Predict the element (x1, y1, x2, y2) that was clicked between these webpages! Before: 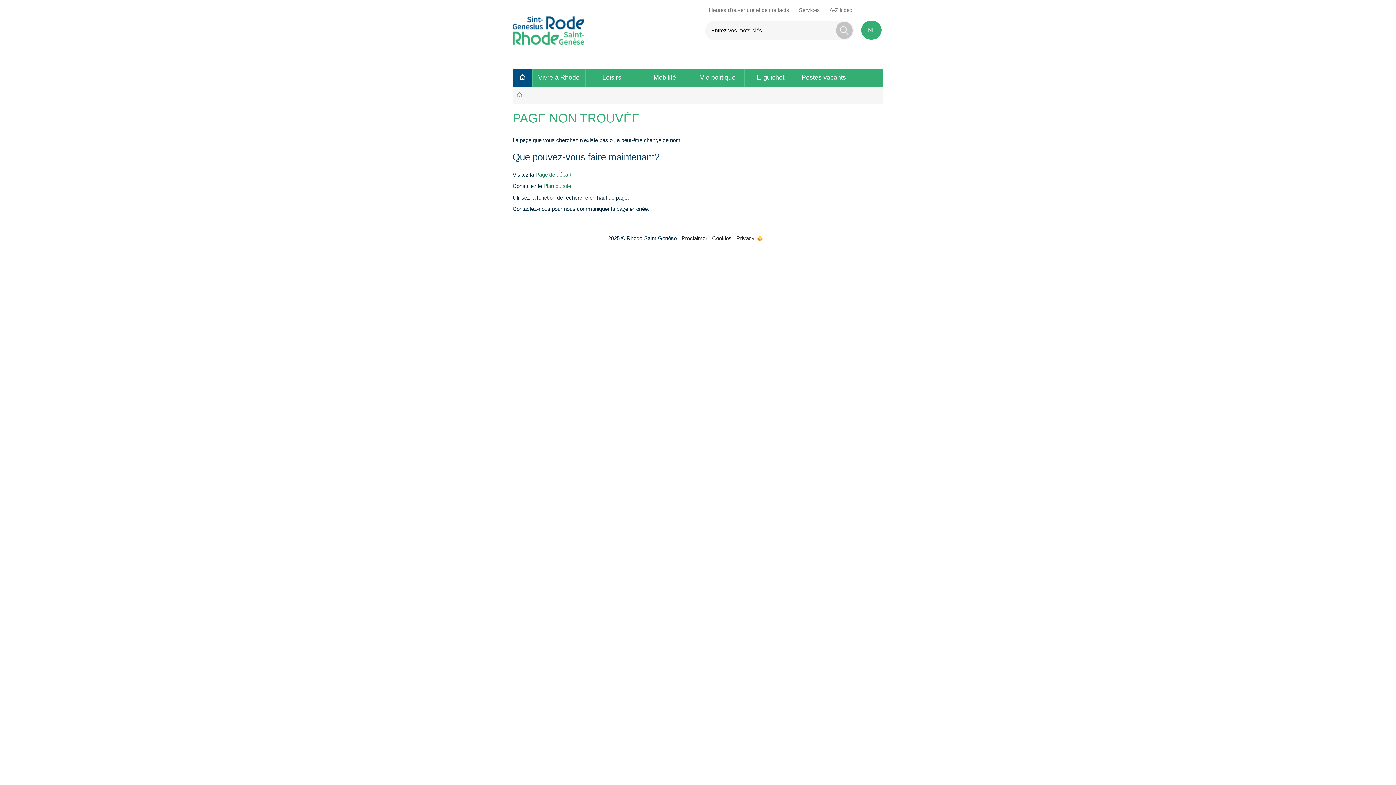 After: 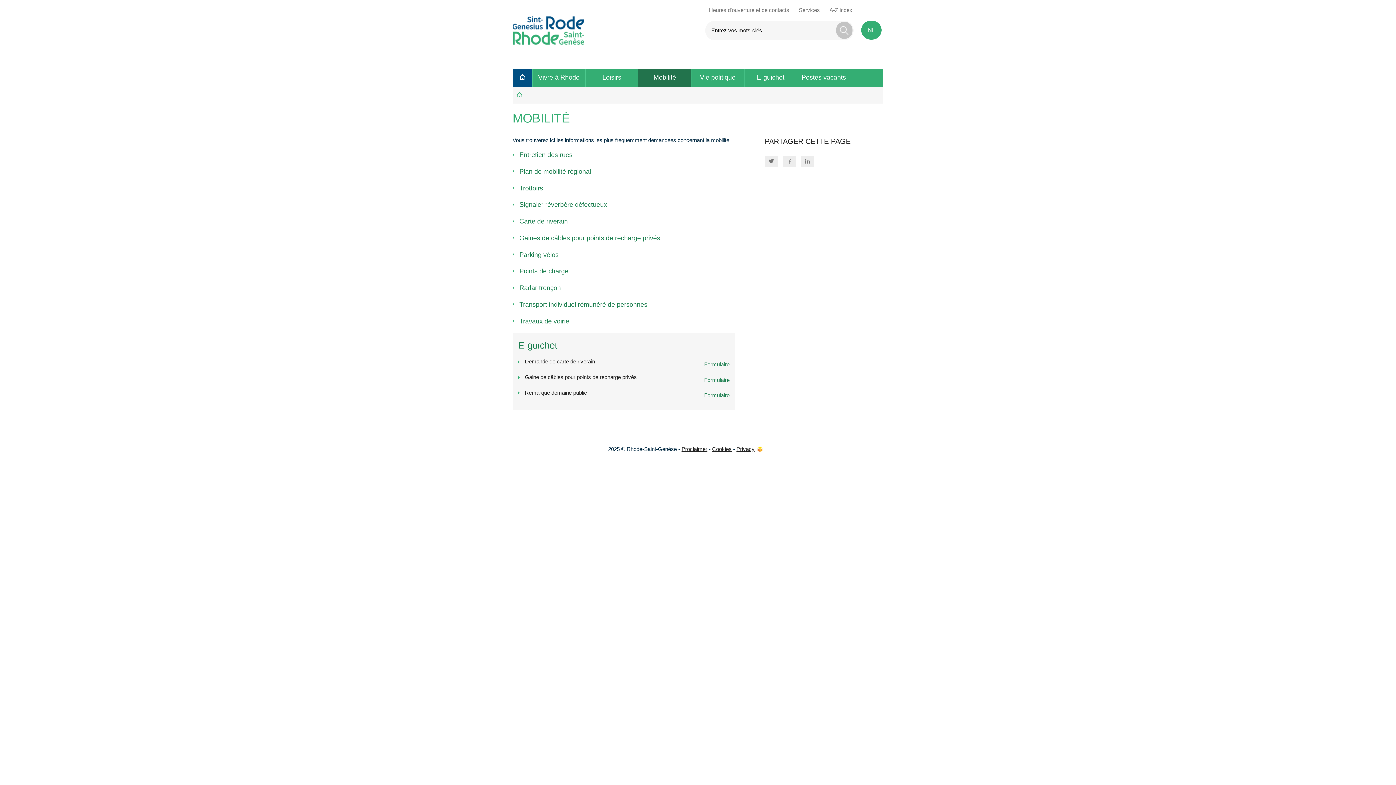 Action: label: Mobilité bbox: (638, 68, 691, 86)